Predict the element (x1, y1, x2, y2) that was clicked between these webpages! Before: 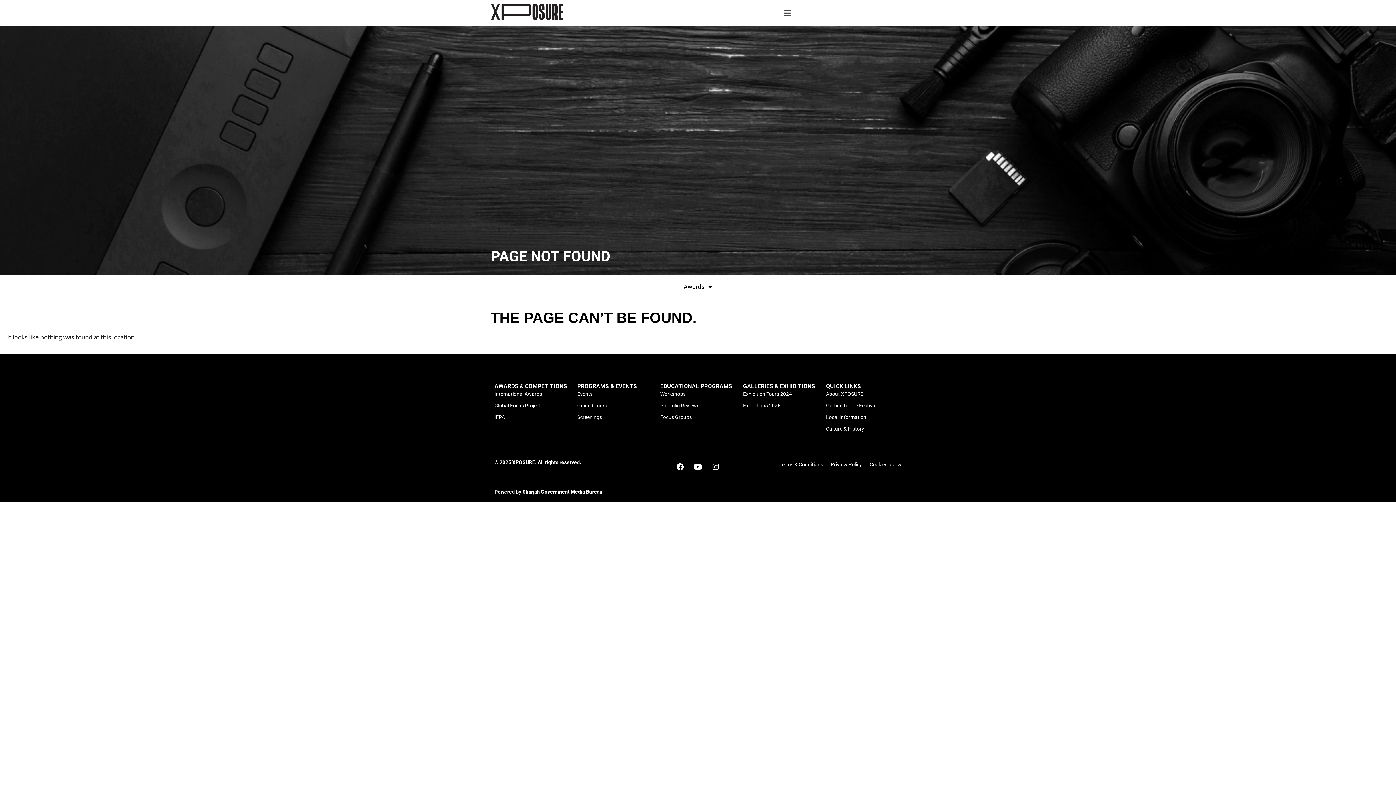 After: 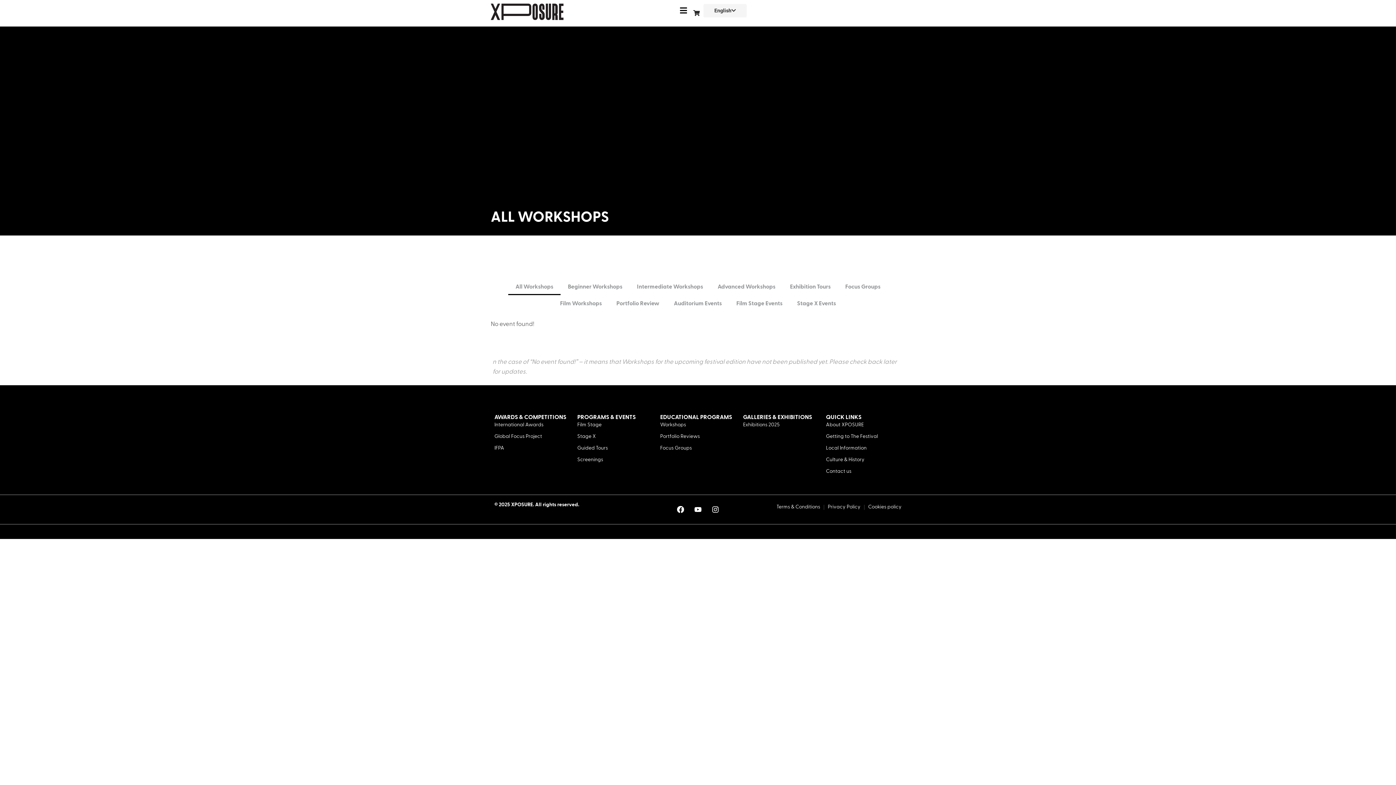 Action: bbox: (660, 389, 736, 399) label: Workshops